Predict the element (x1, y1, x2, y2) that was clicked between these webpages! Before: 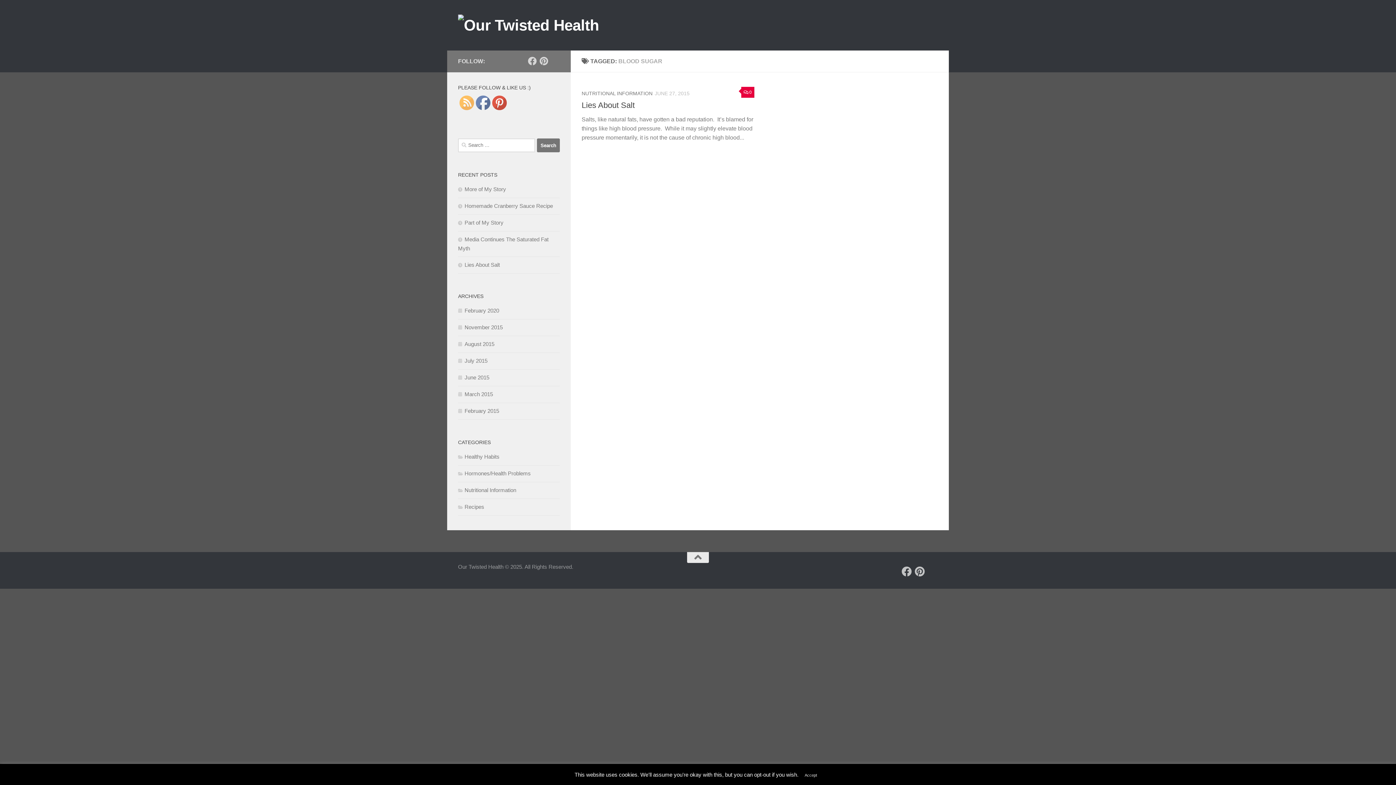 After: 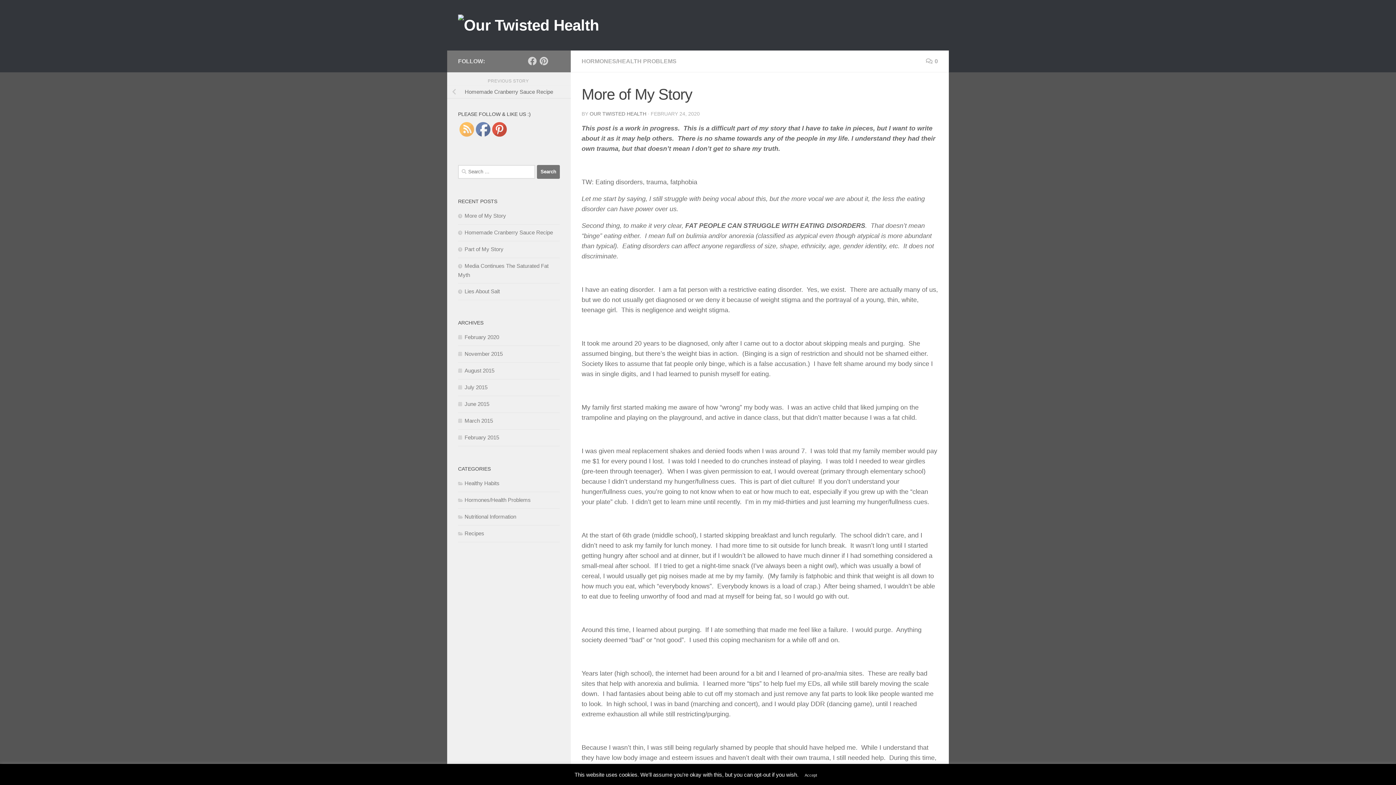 Action: bbox: (458, 186, 506, 192) label: More of My Story